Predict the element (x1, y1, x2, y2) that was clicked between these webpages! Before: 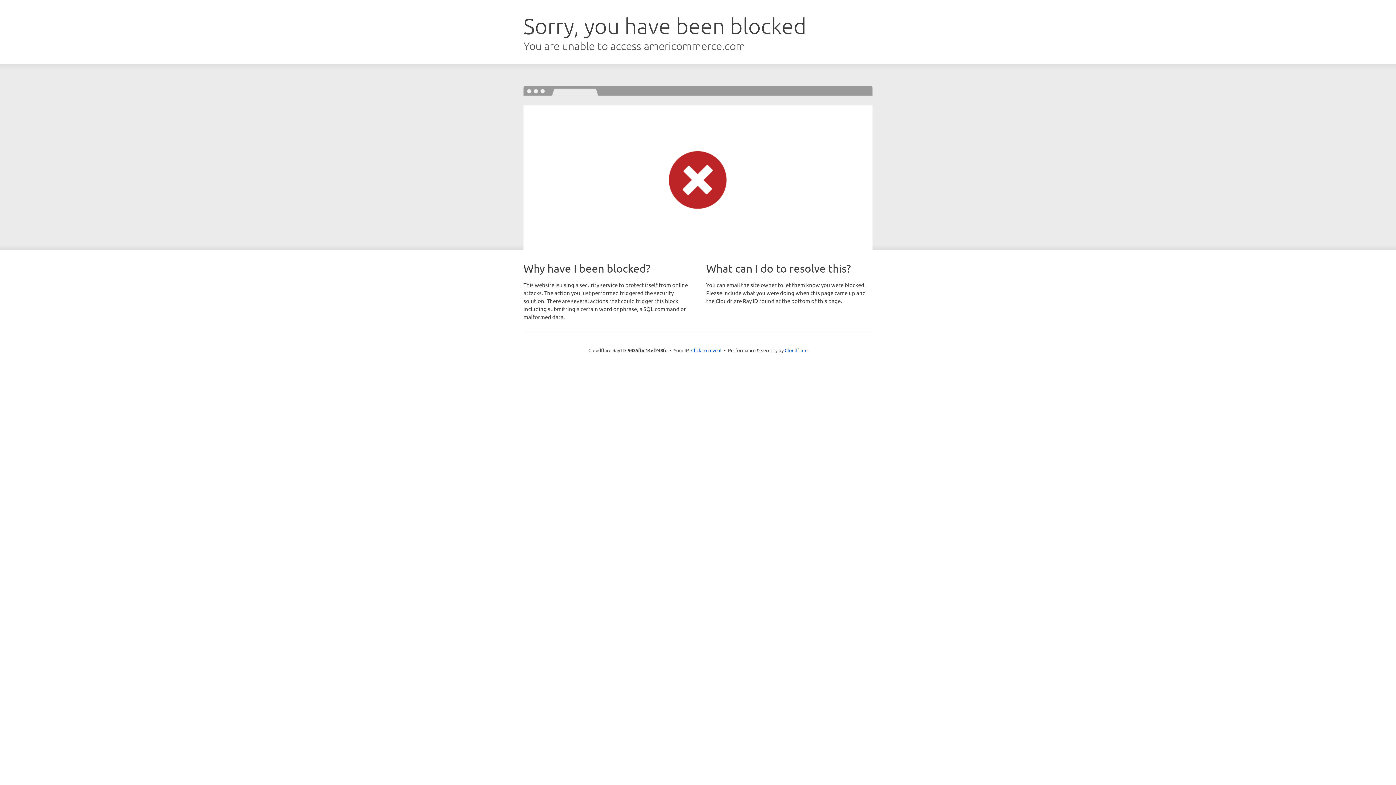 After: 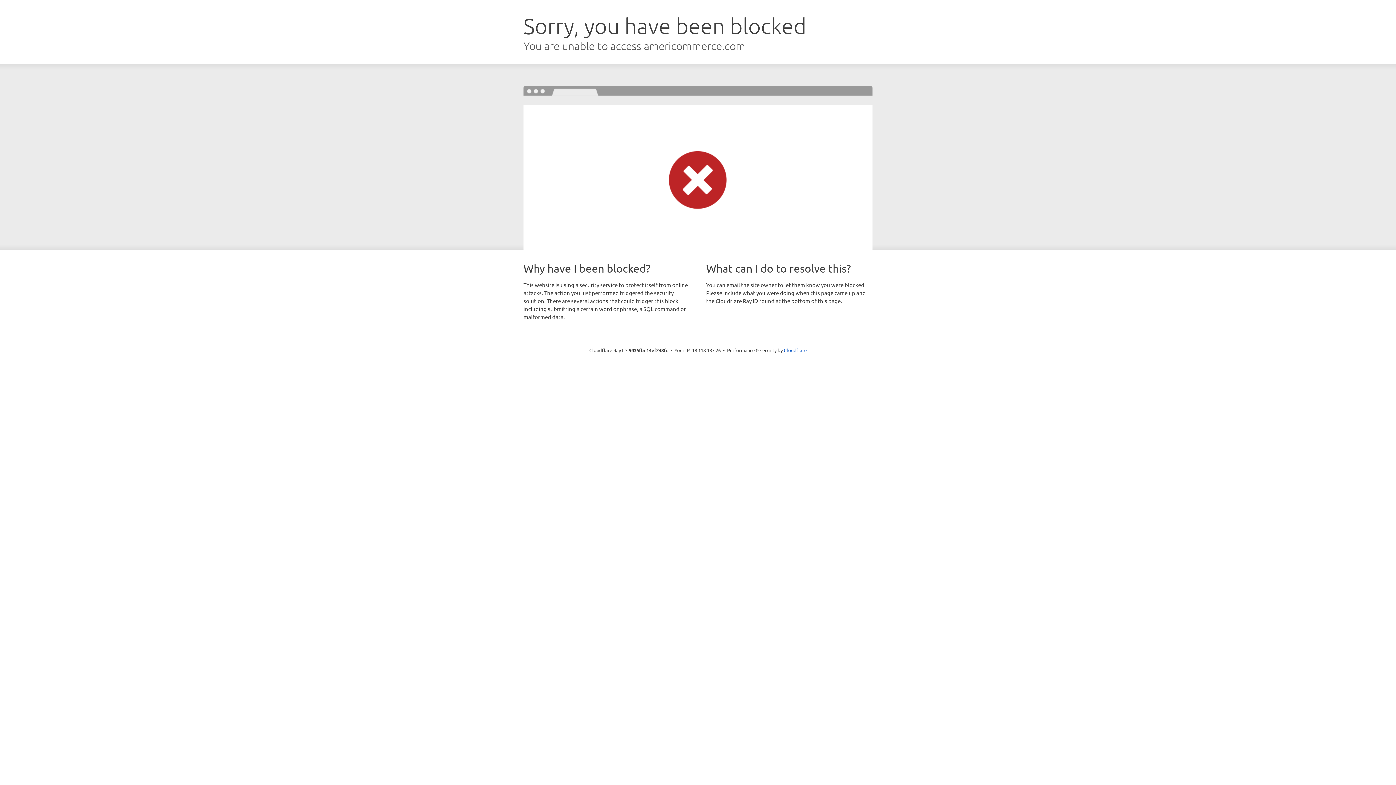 Action: label: Click to reveal bbox: (691, 346, 721, 353)